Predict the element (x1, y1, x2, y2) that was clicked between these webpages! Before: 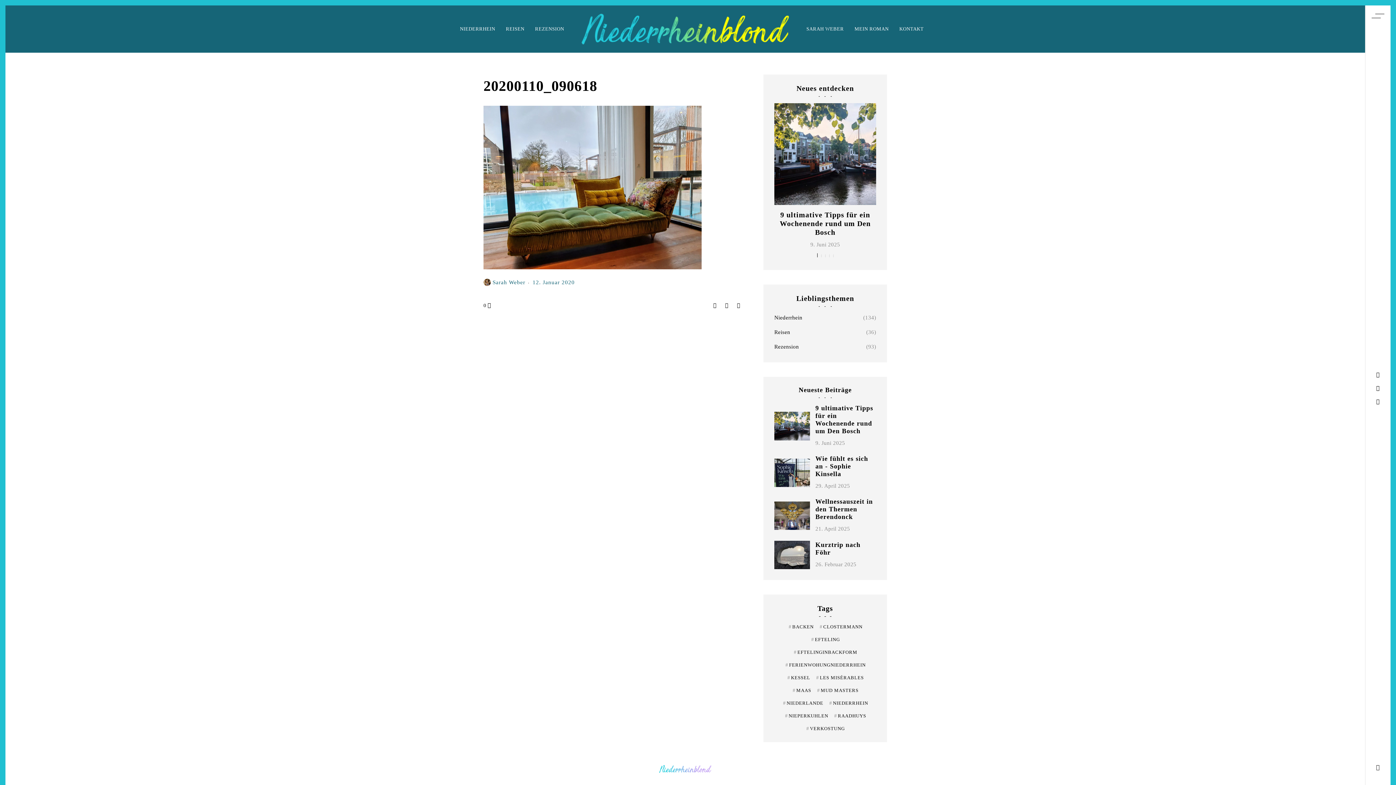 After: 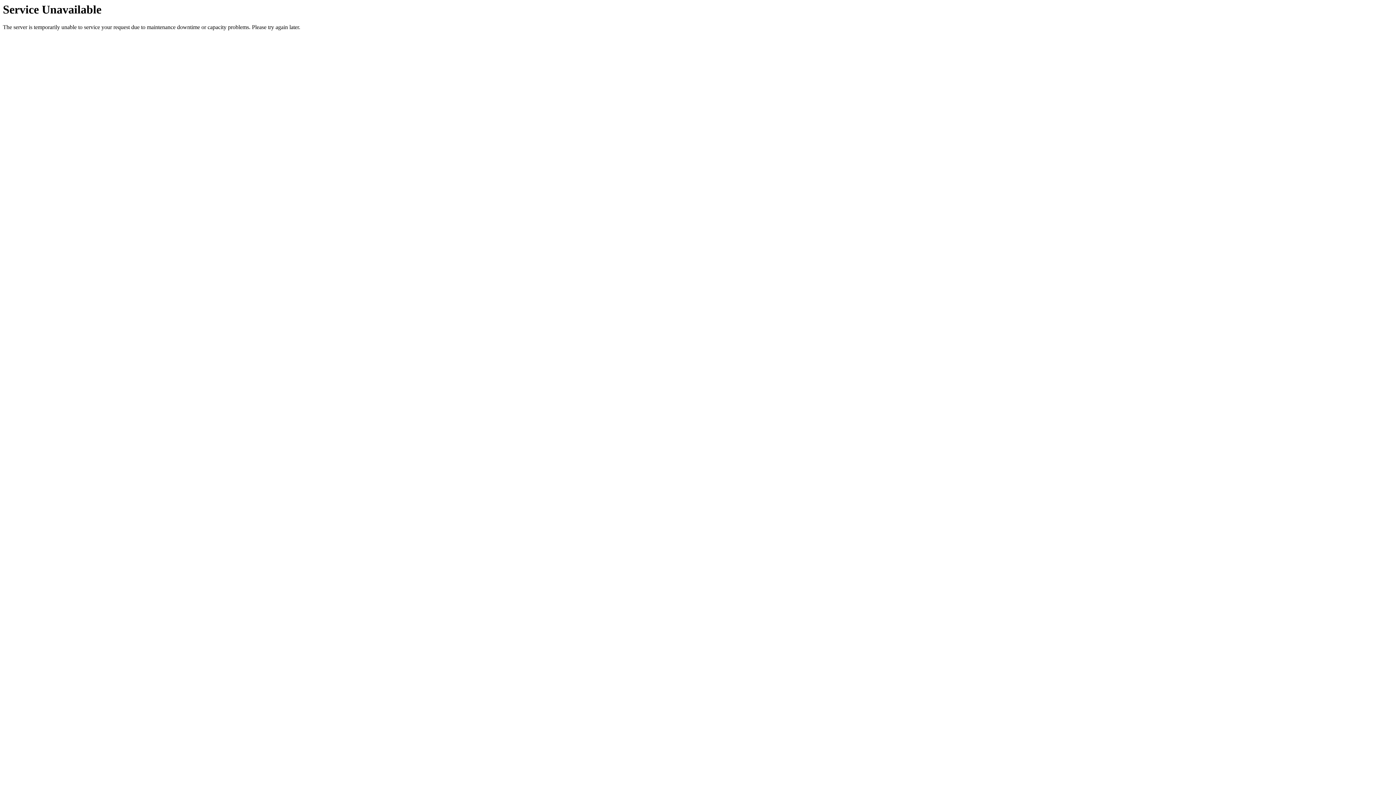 Action: label: NIEDERRHEIN bbox: (460, 22, 495, 39)